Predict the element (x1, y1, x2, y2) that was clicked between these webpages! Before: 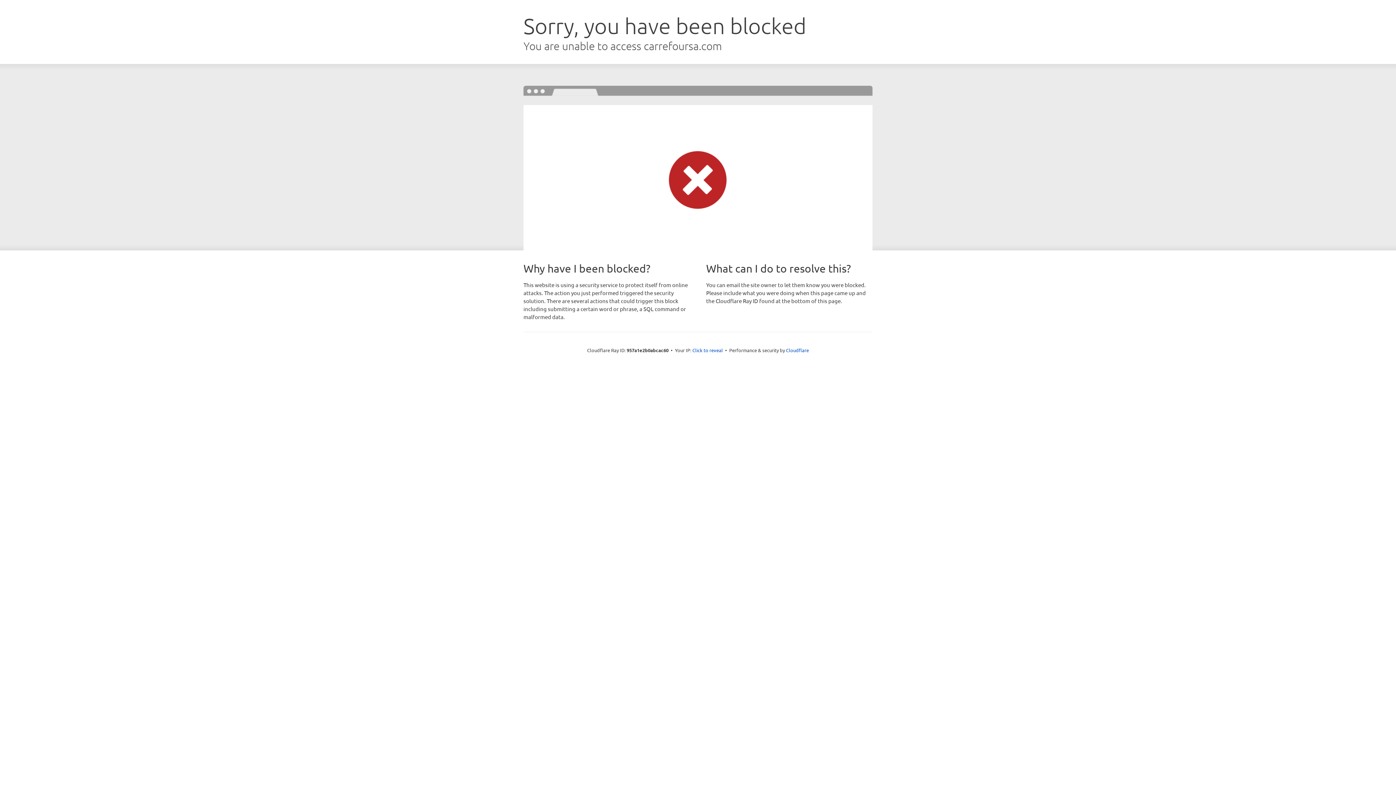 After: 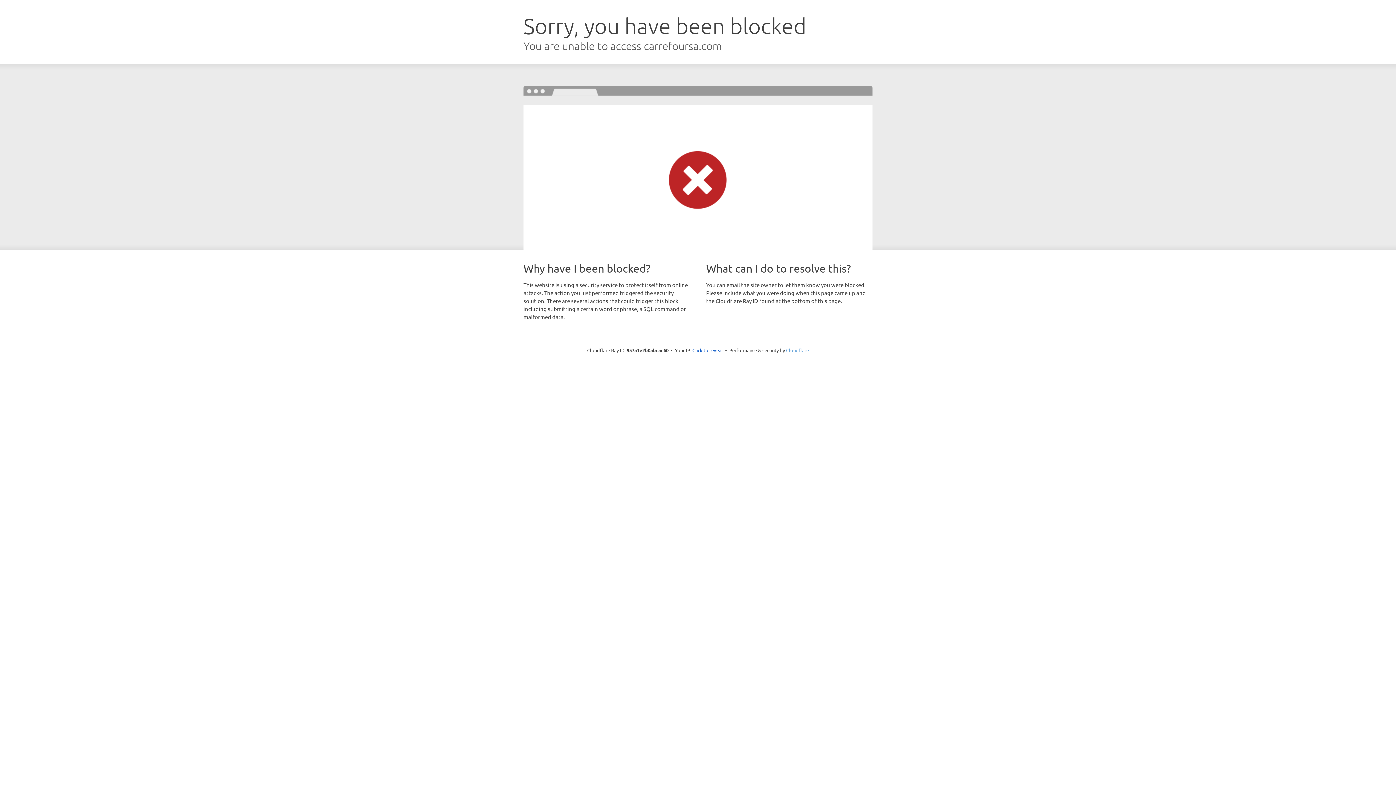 Action: label: Cloudflare bbox: (786, 347, 809, 353)